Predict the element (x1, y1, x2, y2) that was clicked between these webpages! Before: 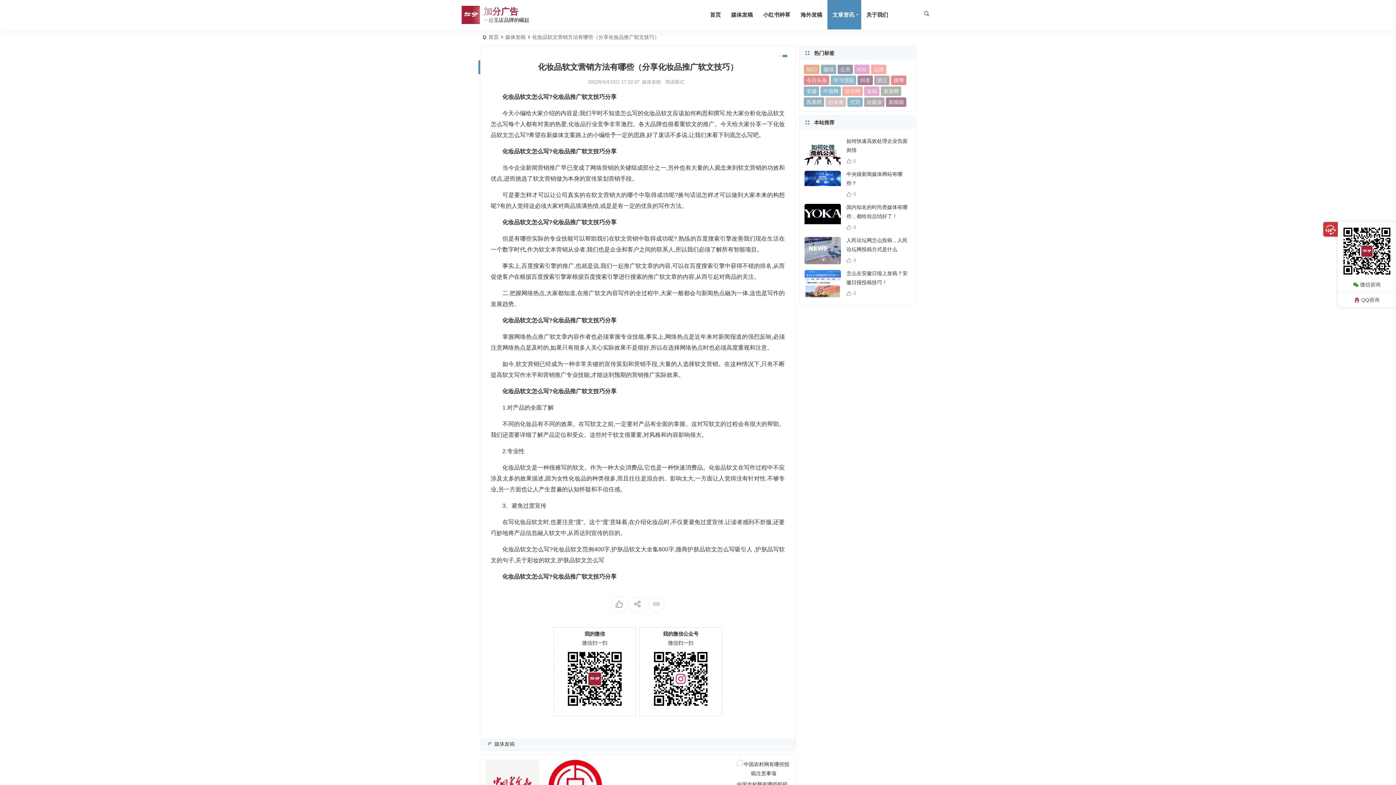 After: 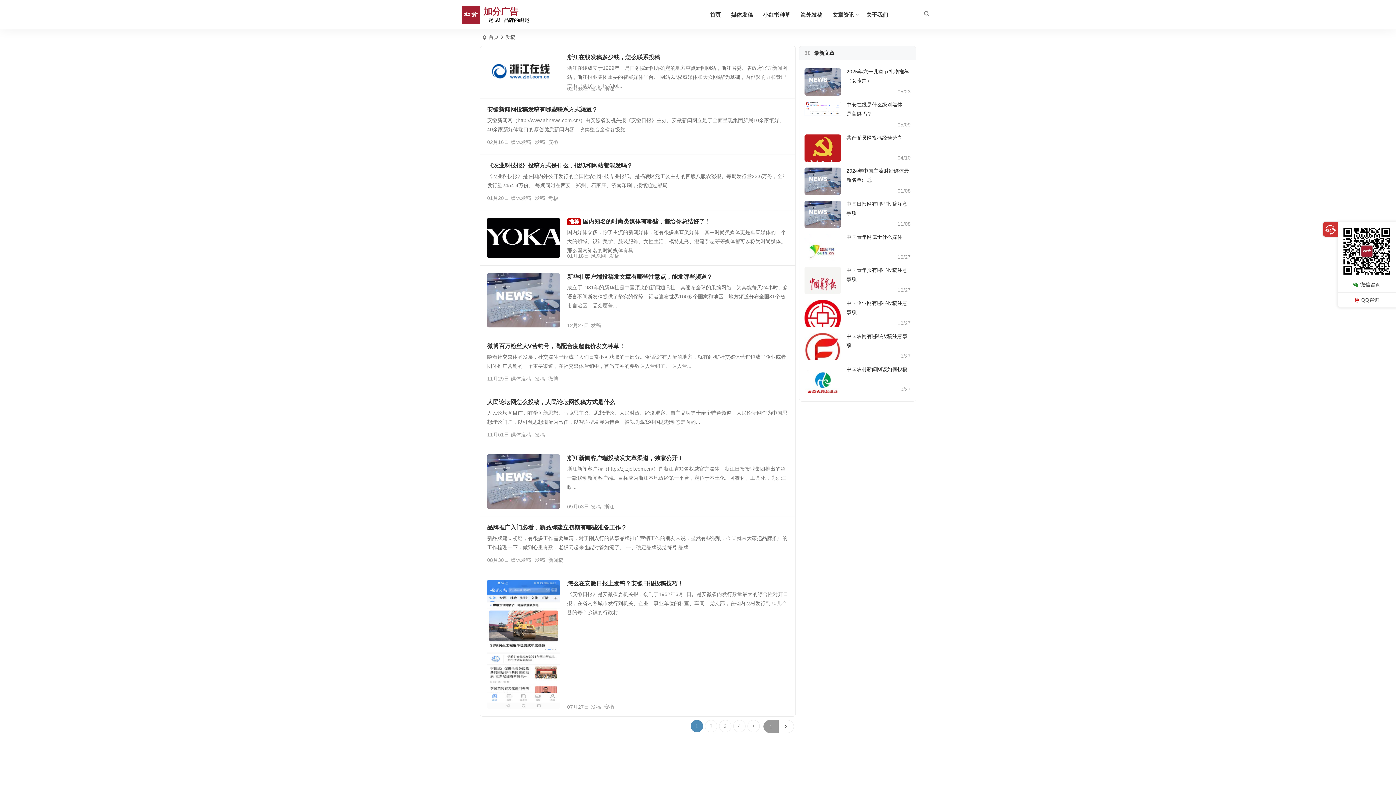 Action: bbox: (864, 86, 879, 96) label: 发稿 (33 项)